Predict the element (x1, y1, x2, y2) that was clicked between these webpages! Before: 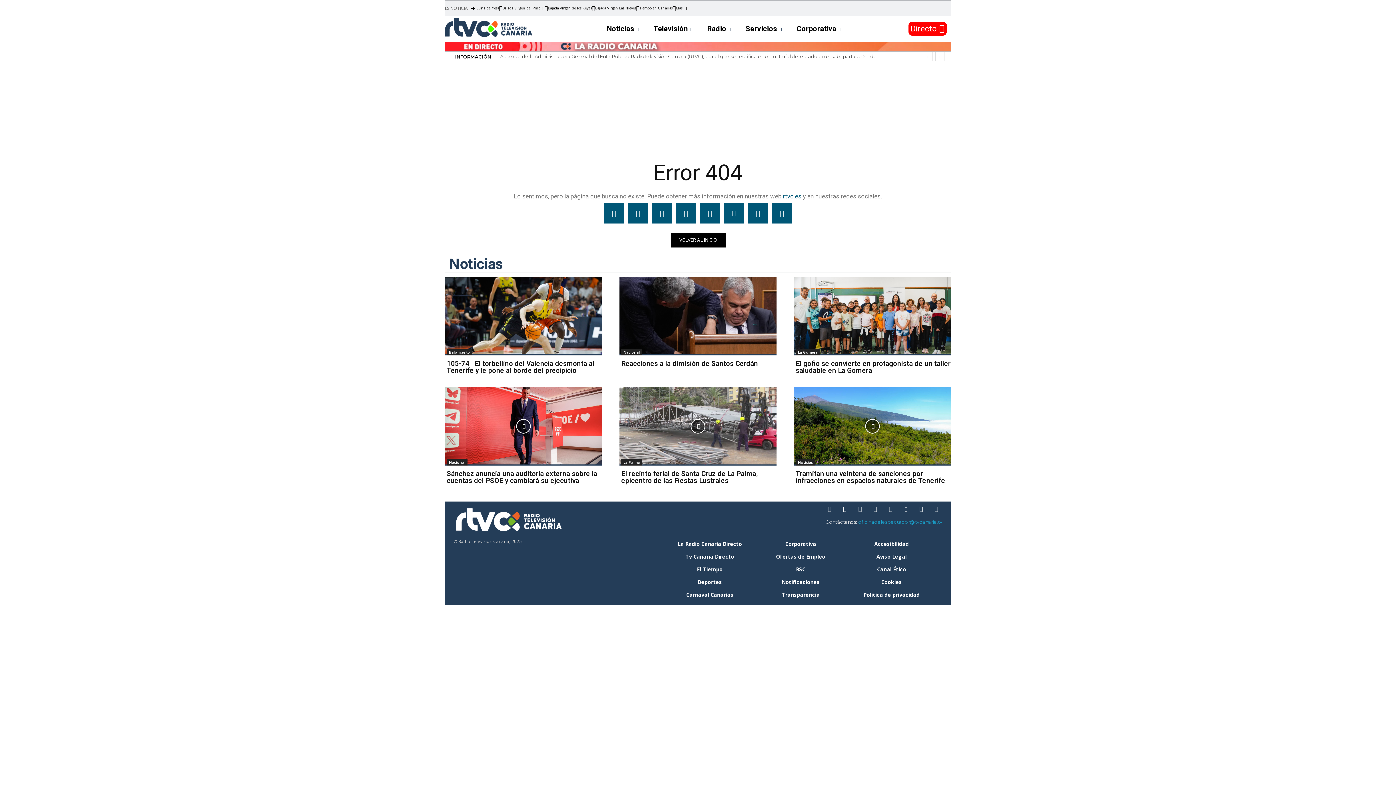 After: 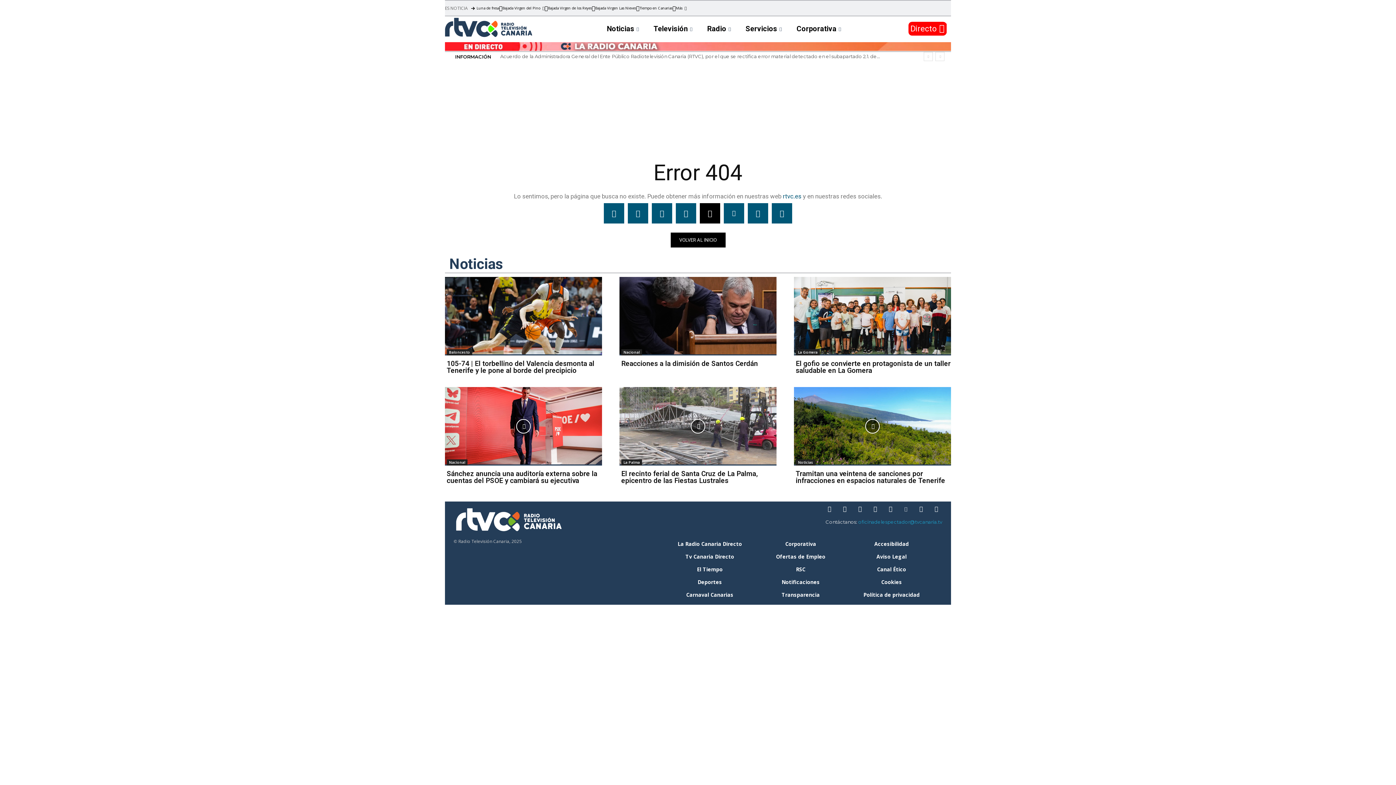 Action: bbox: (700, 203, 720, 223)